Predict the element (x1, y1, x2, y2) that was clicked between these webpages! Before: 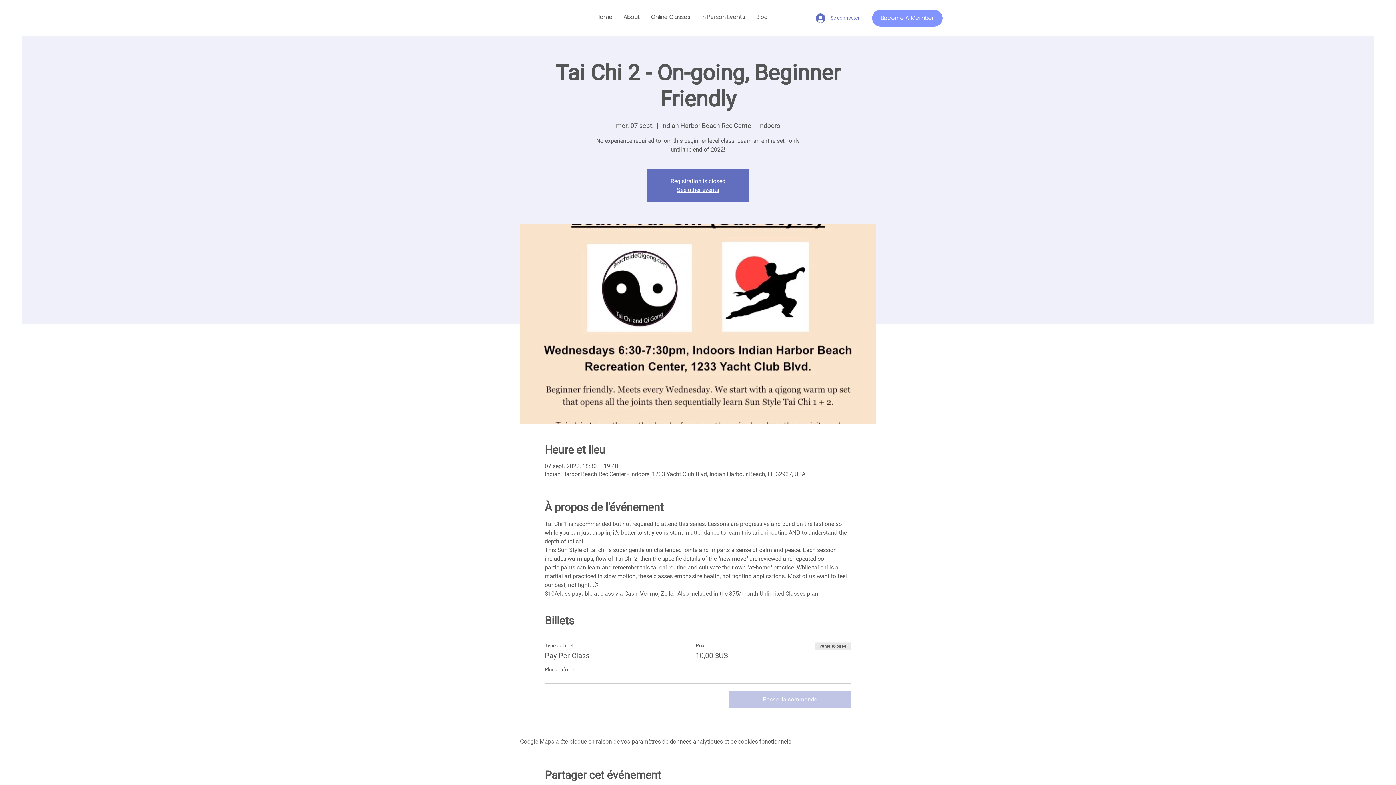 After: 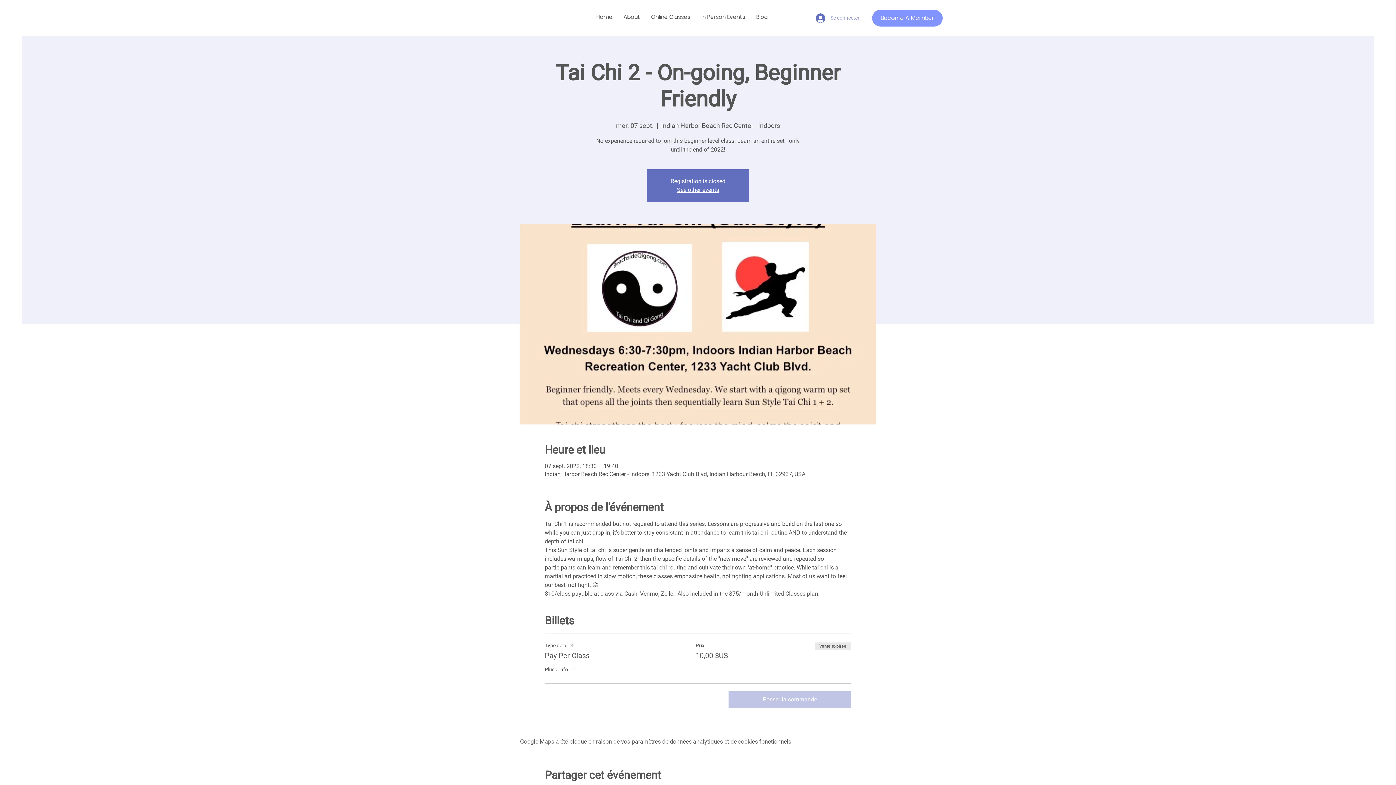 Action: bbox: (811, 11, 864, 25) label: Se connecter